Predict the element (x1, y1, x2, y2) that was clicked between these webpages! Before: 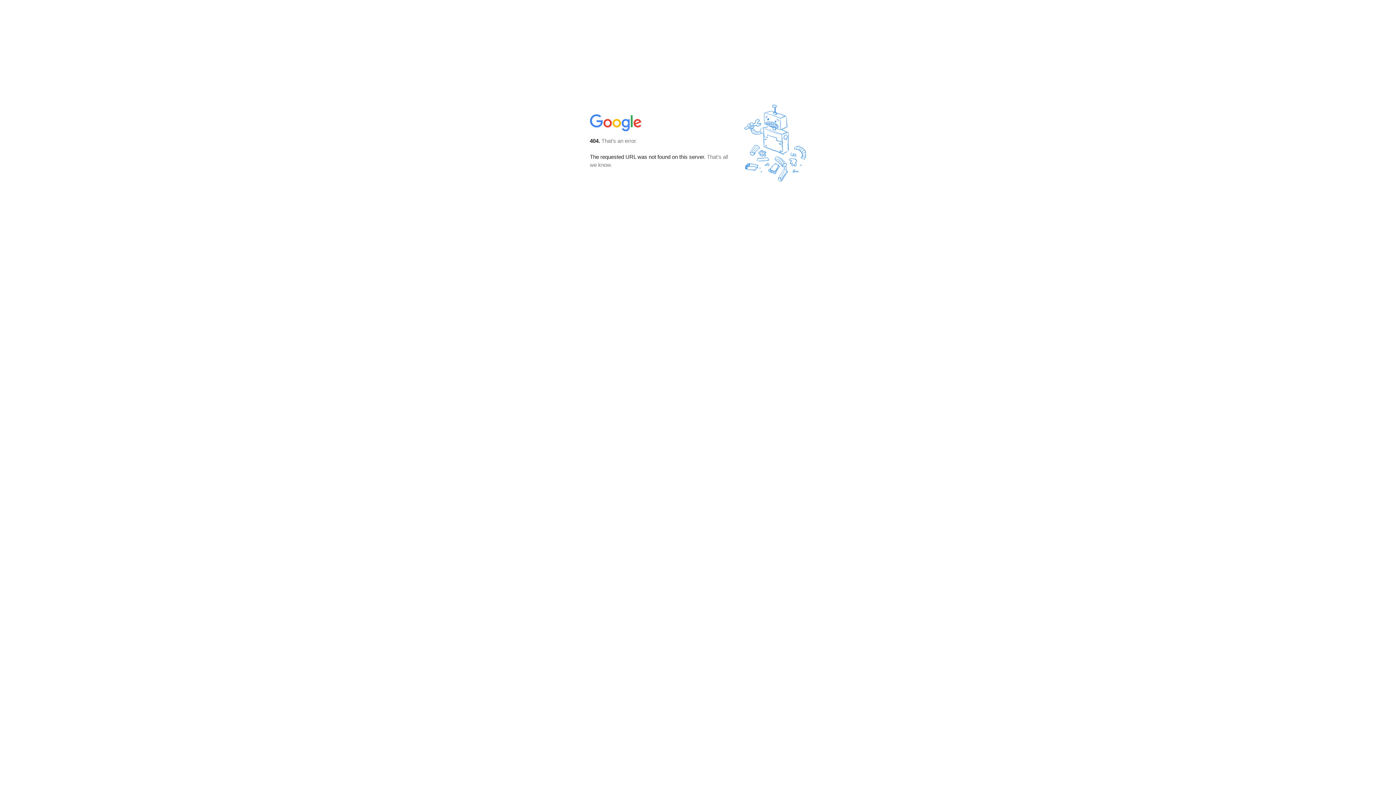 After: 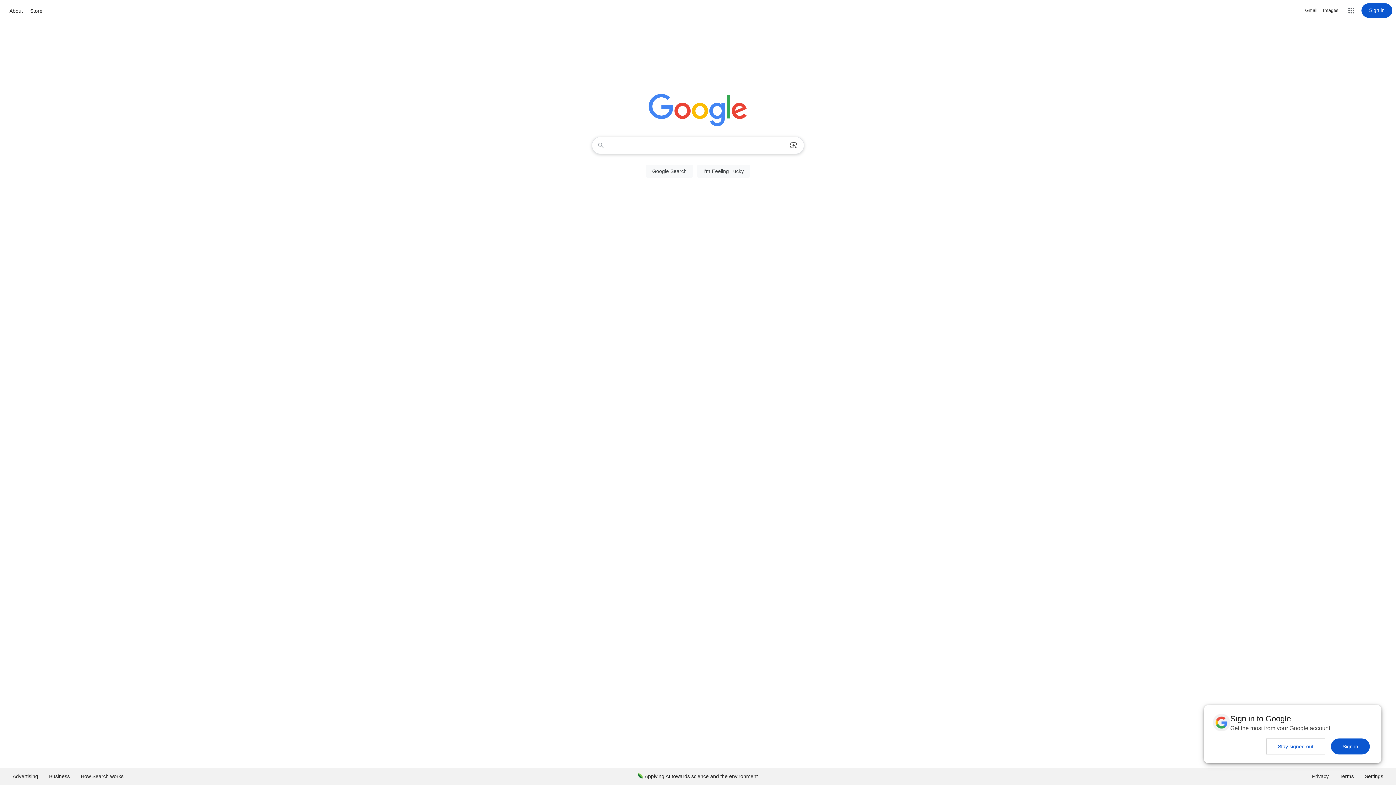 Action: bbox: (590, 127, 642, 134)